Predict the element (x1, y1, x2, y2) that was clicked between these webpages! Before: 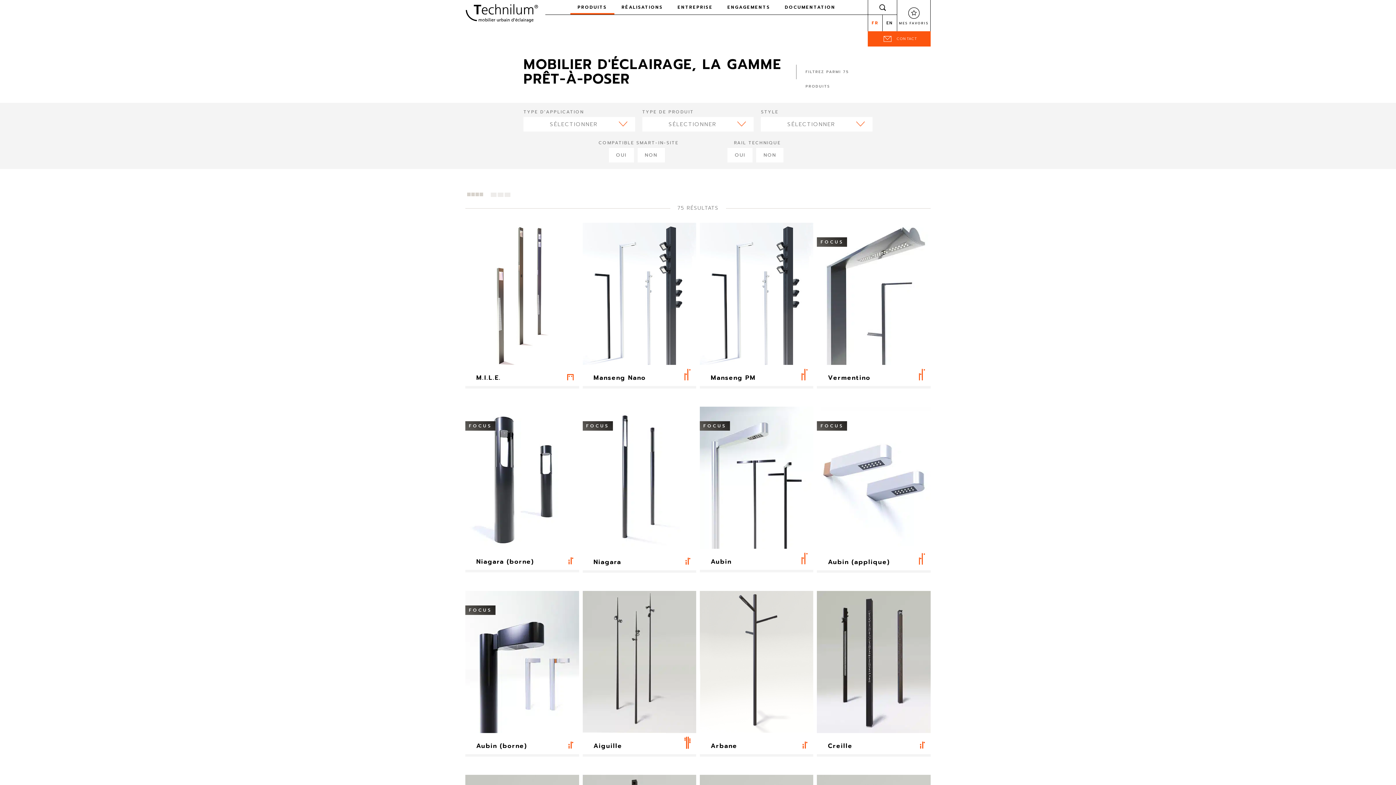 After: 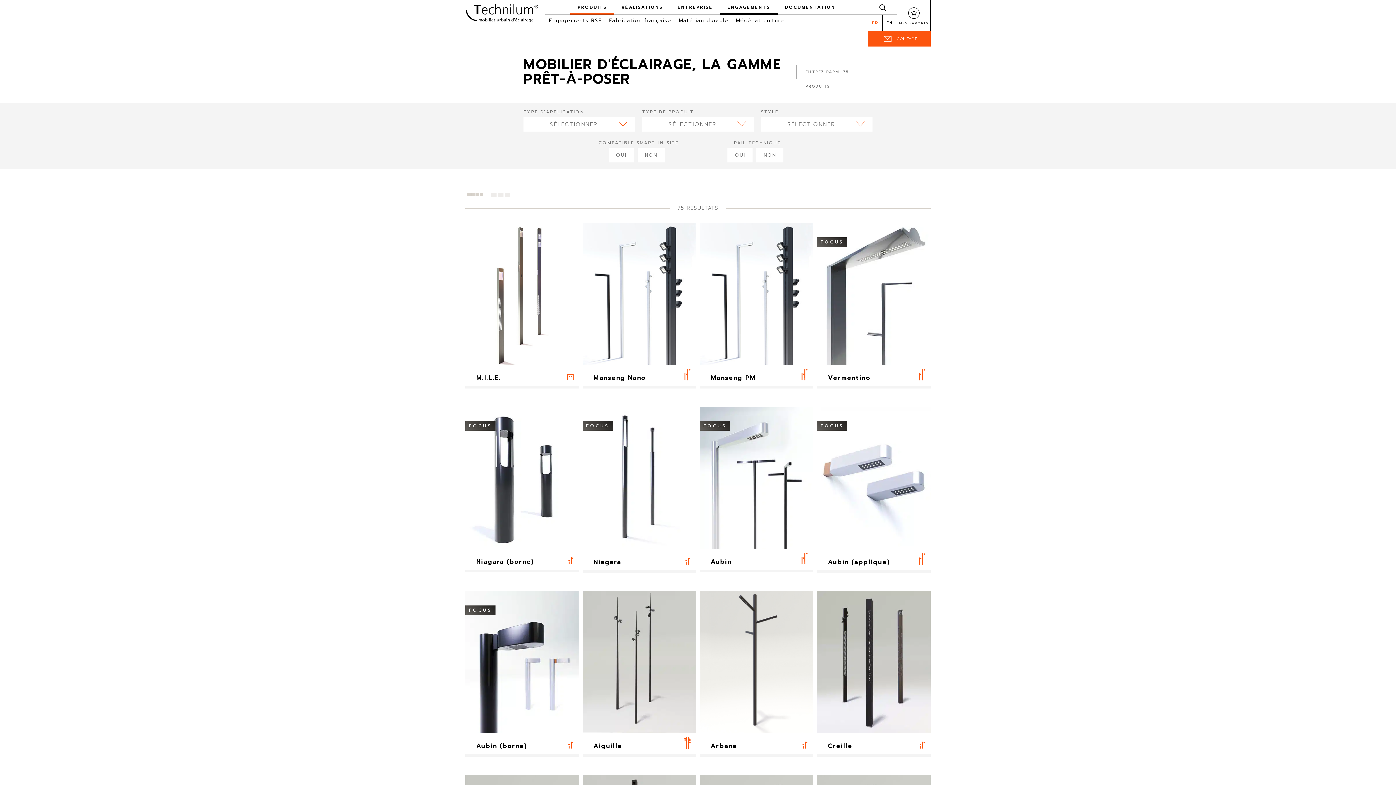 Action: label: ENGAGEMENTS bbox: (720, 0, 777, 14)